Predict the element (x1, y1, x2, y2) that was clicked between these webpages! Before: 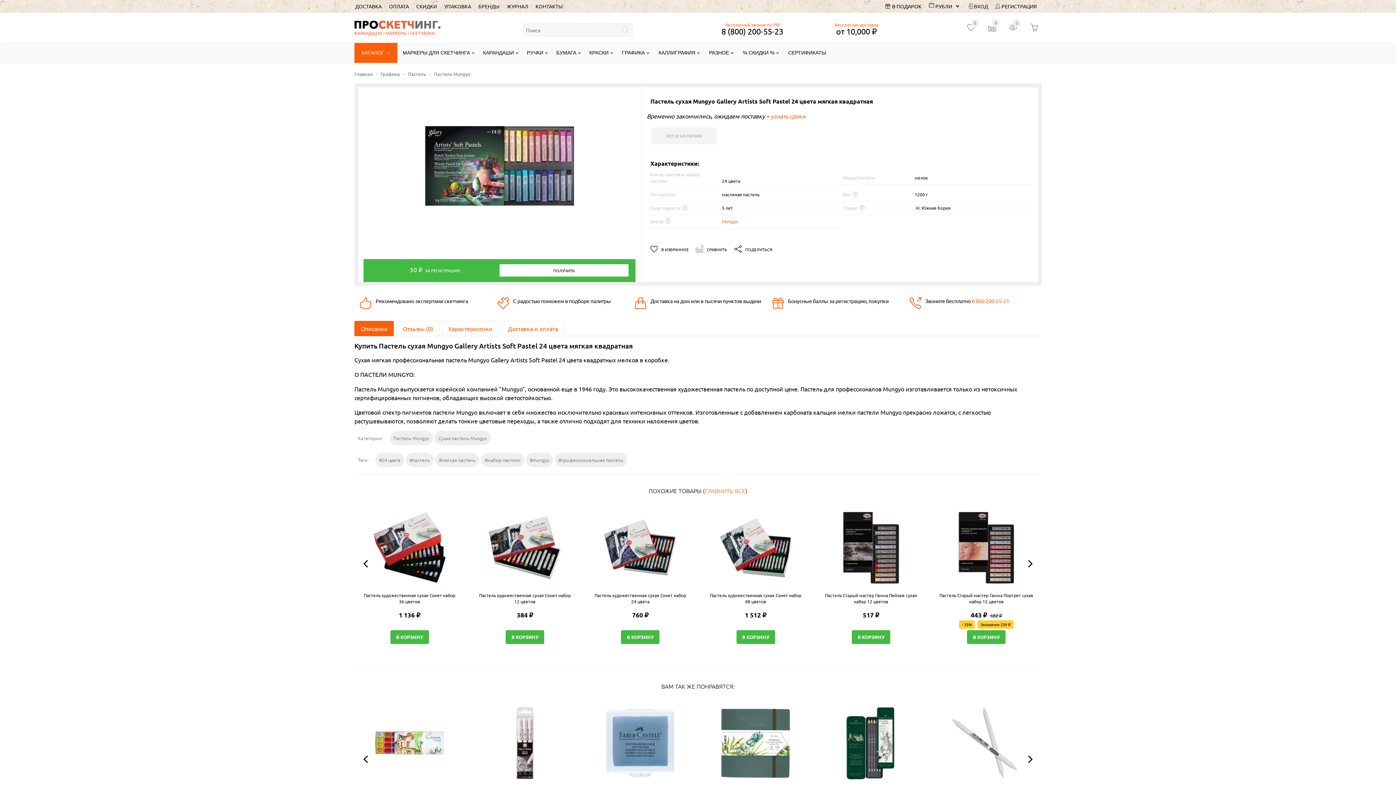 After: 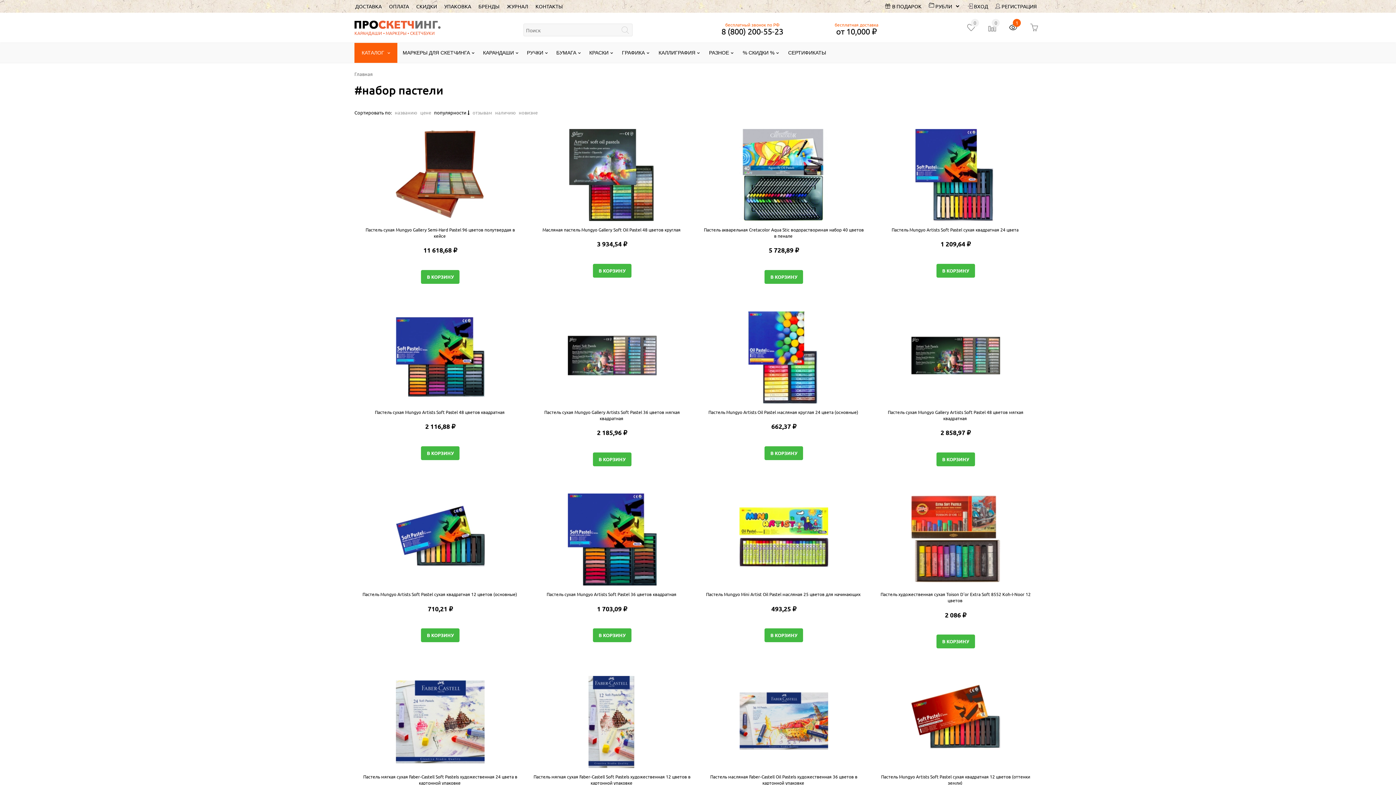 Action: label: #набор пастели bbox: (481, 452, 524, 467)